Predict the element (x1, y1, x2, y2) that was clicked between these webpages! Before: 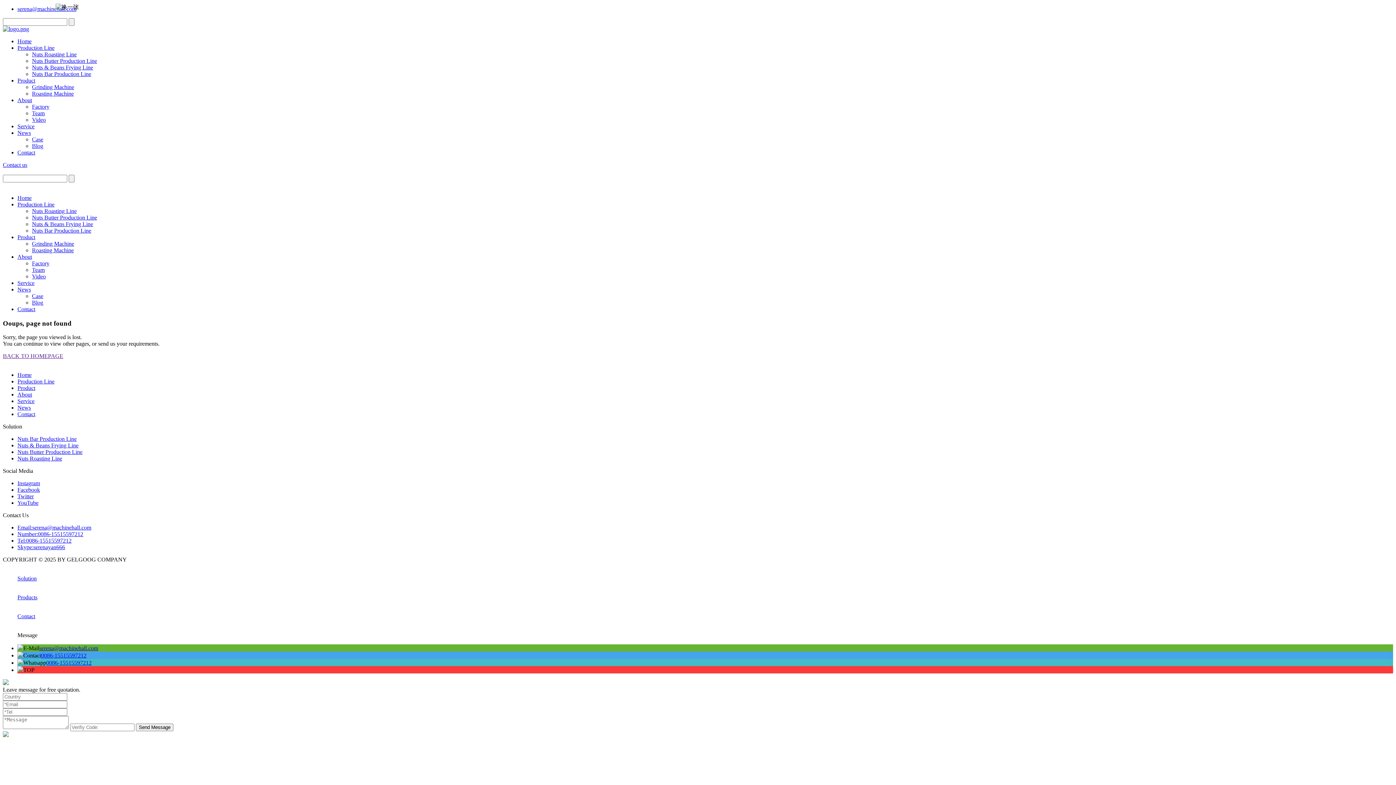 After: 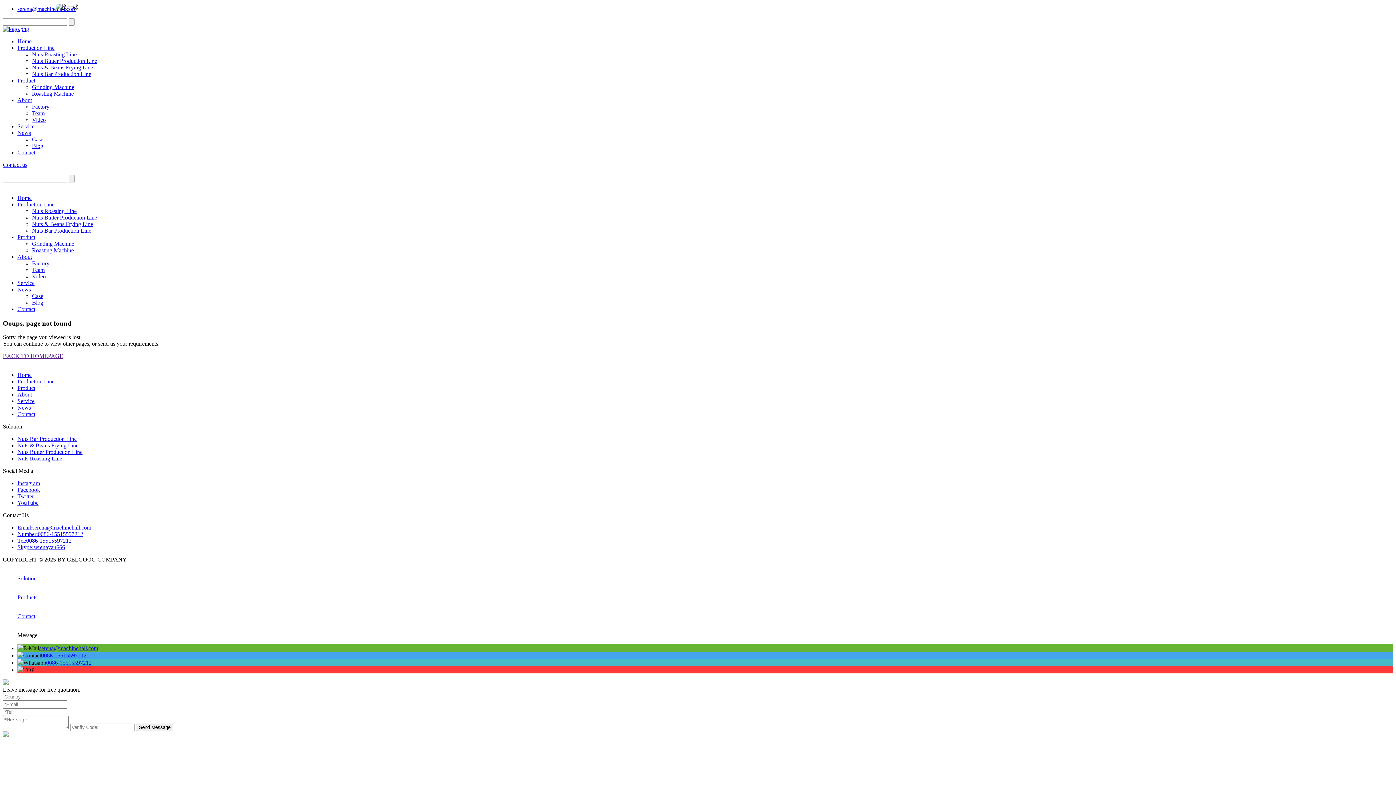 Action: label: Product bbox: (17, 77, 35, 83)